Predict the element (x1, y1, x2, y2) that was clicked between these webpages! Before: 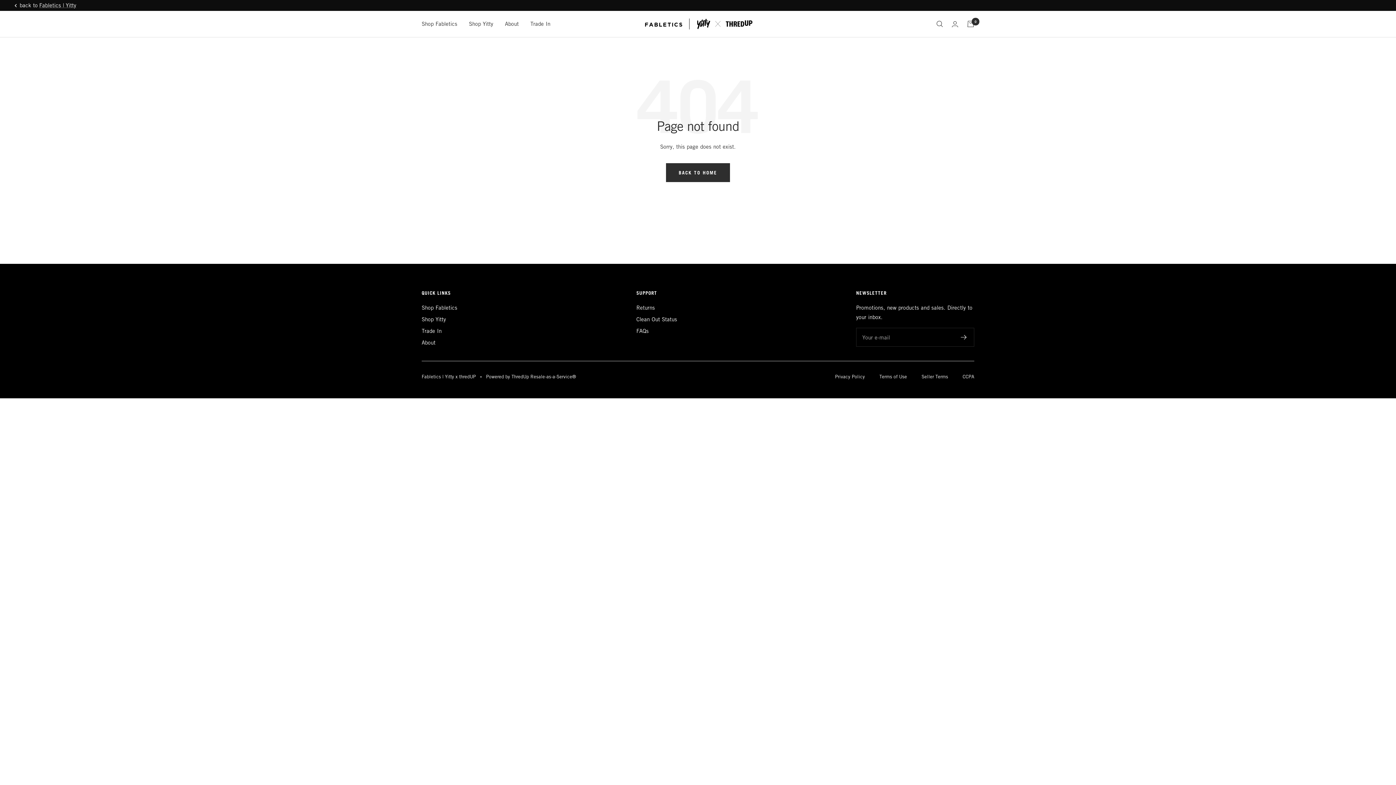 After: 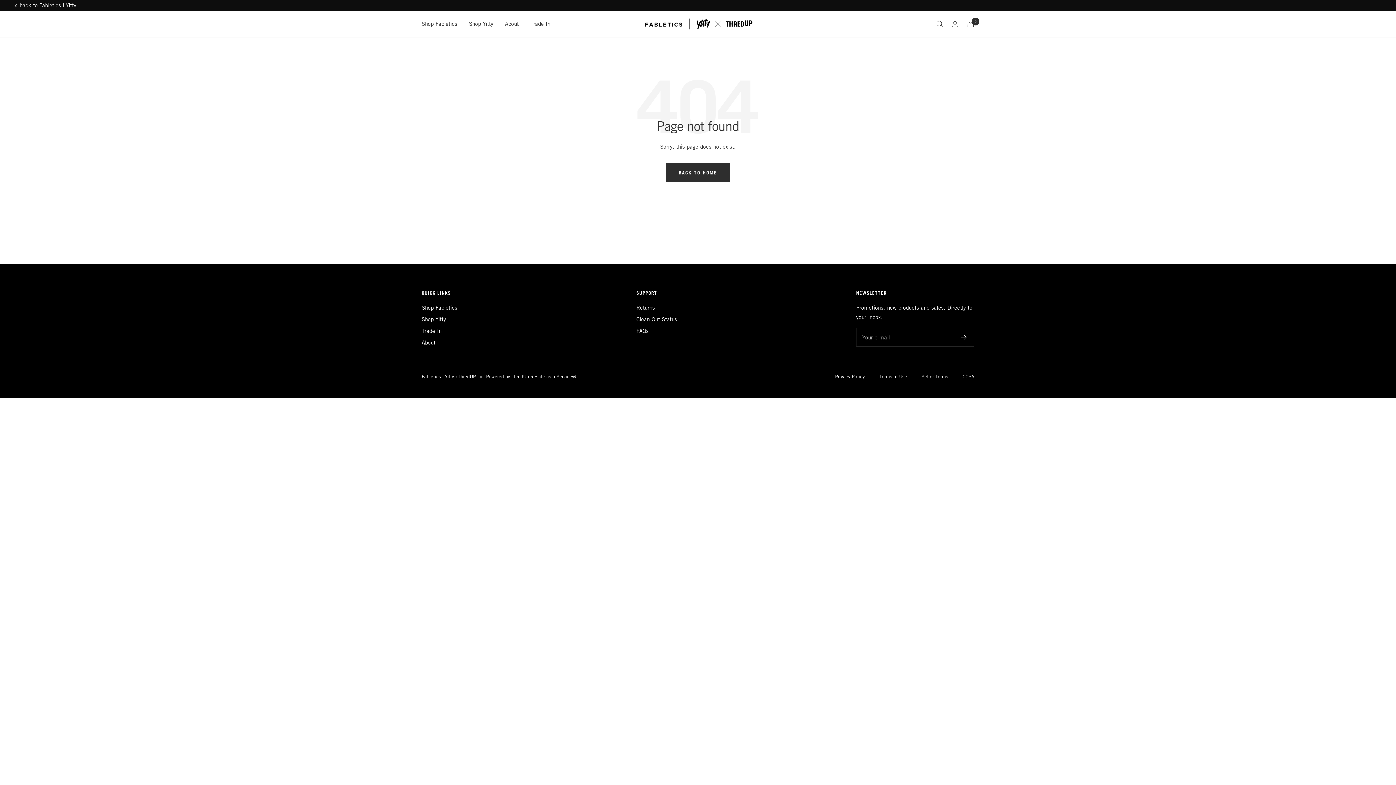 Action: bbox: (486, 373, 576, 380) label: Powered by ThredUp Resale-as-a-Service®